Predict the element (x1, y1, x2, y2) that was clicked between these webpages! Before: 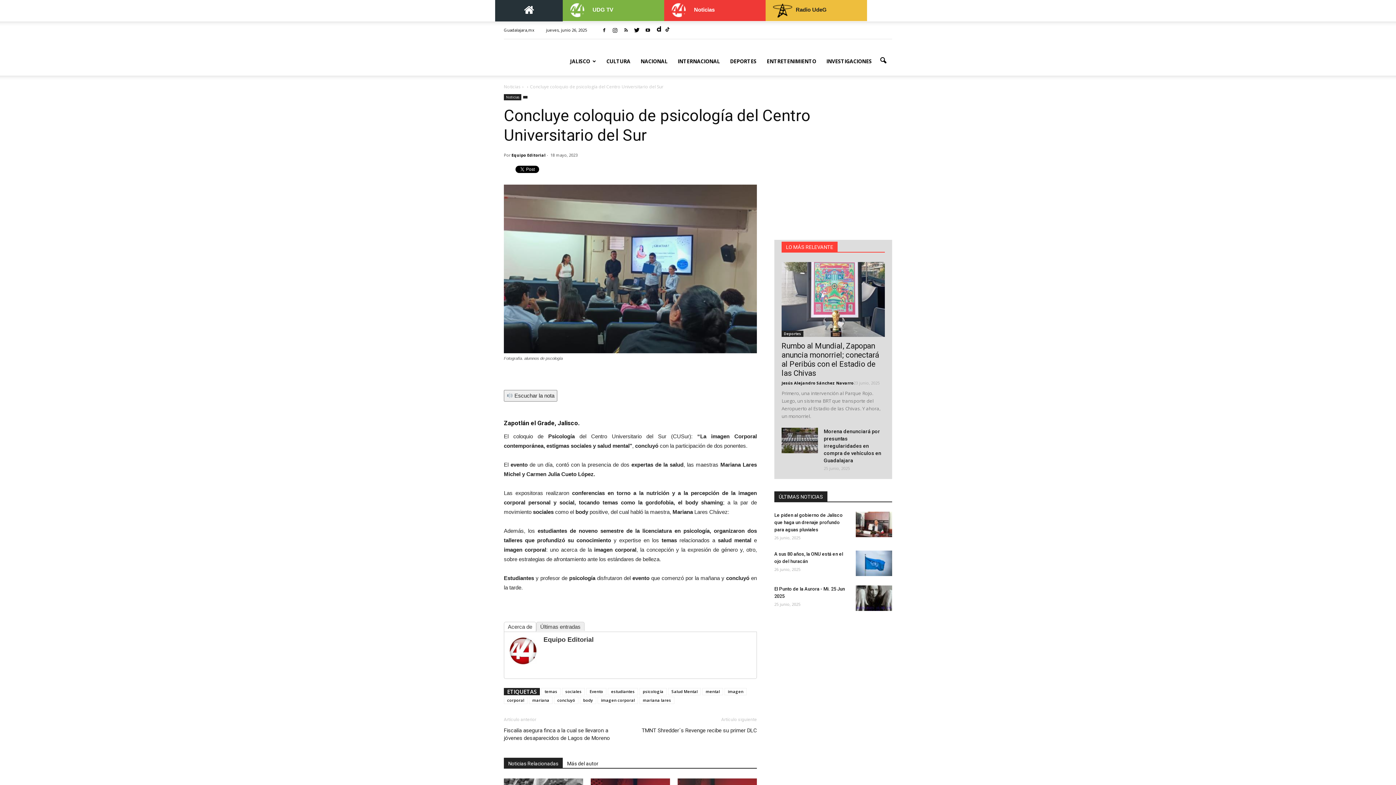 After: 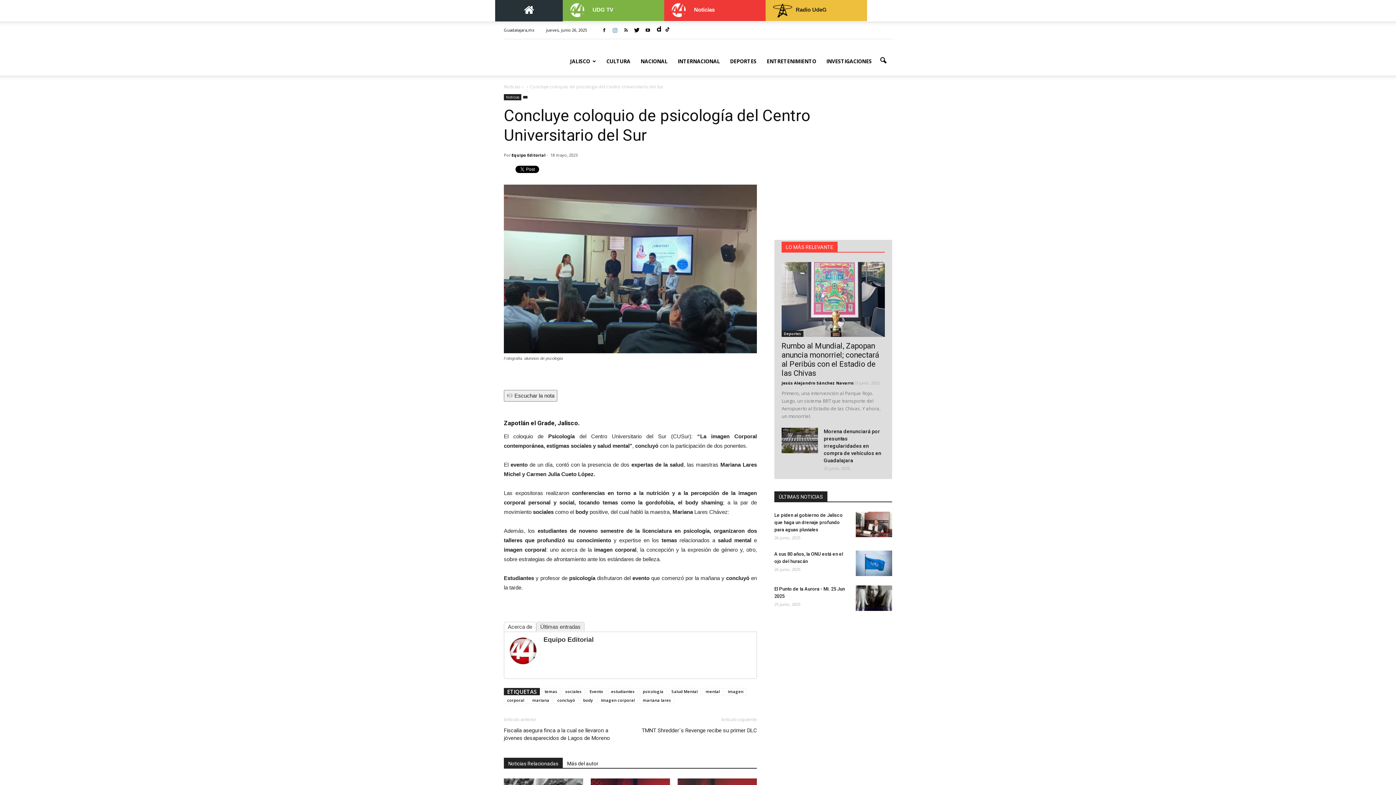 Action: bbox: (609, 25, 620, 35)